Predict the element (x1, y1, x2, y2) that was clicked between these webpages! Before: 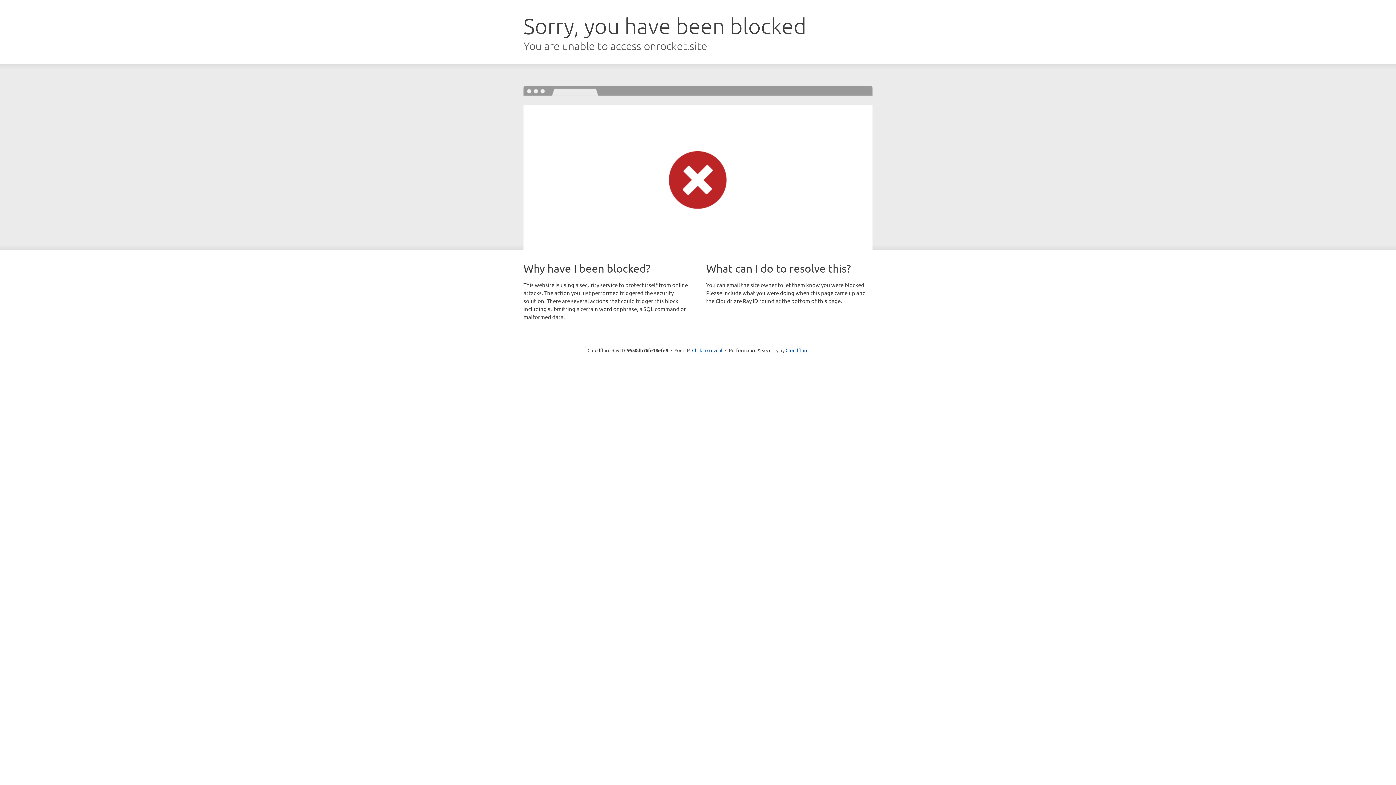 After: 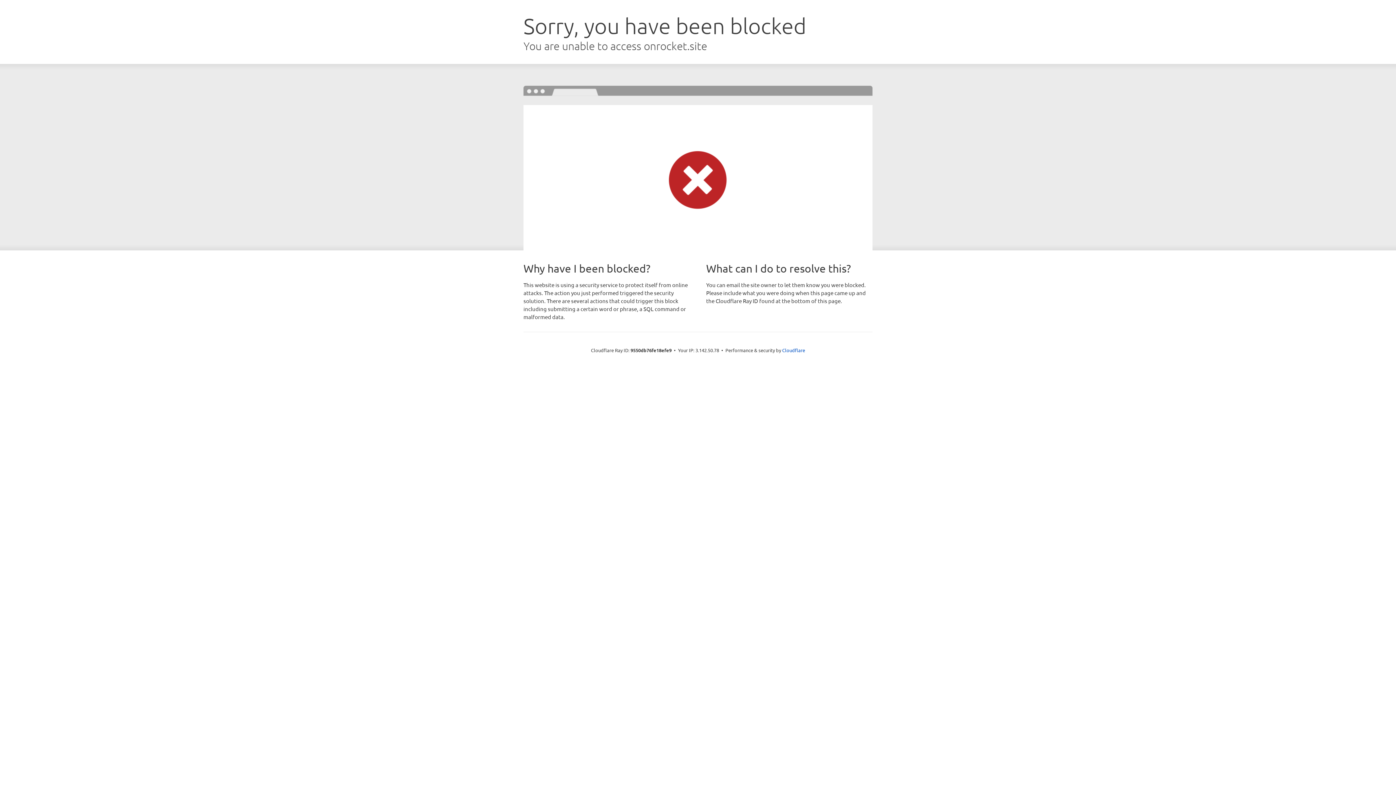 Action: bbox: (692, 346, 722, 353) label: Click to reveal